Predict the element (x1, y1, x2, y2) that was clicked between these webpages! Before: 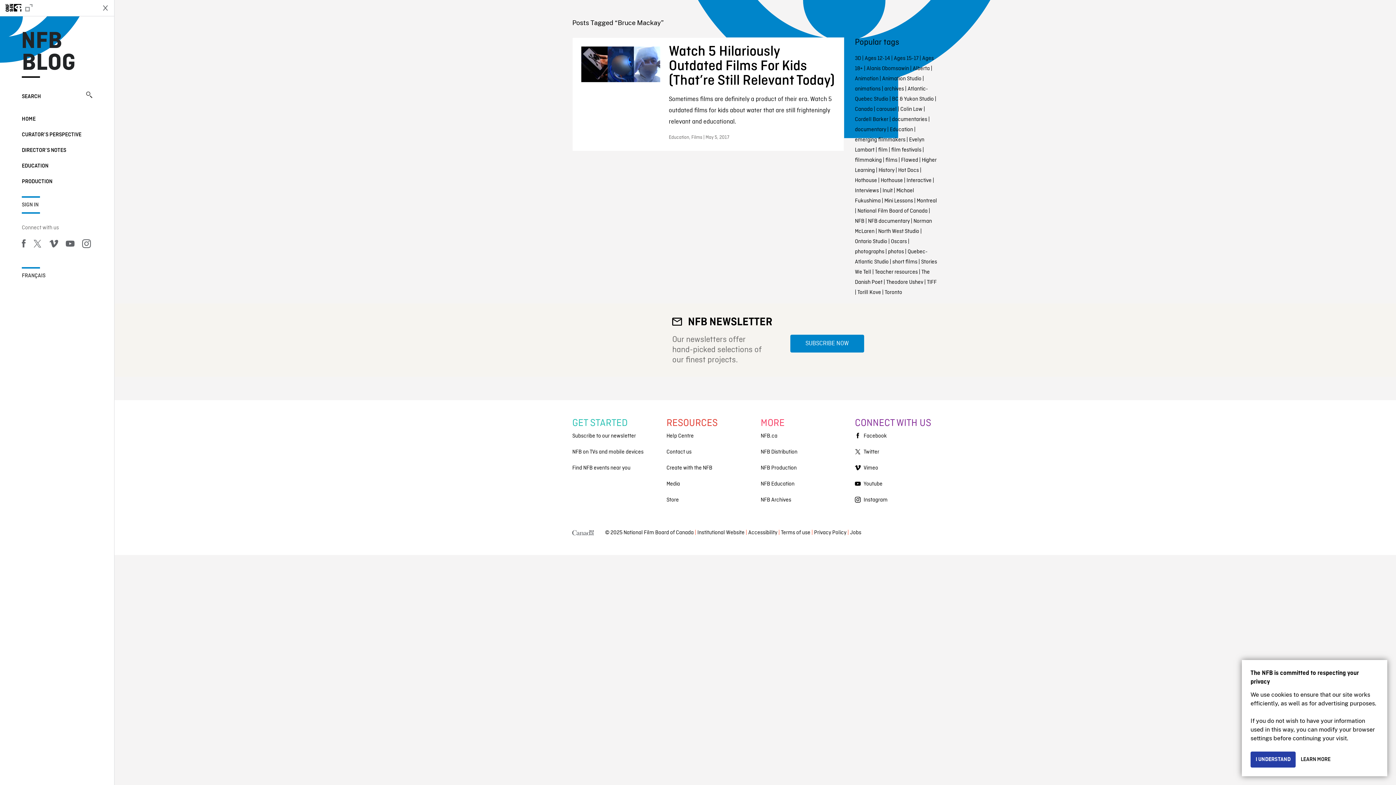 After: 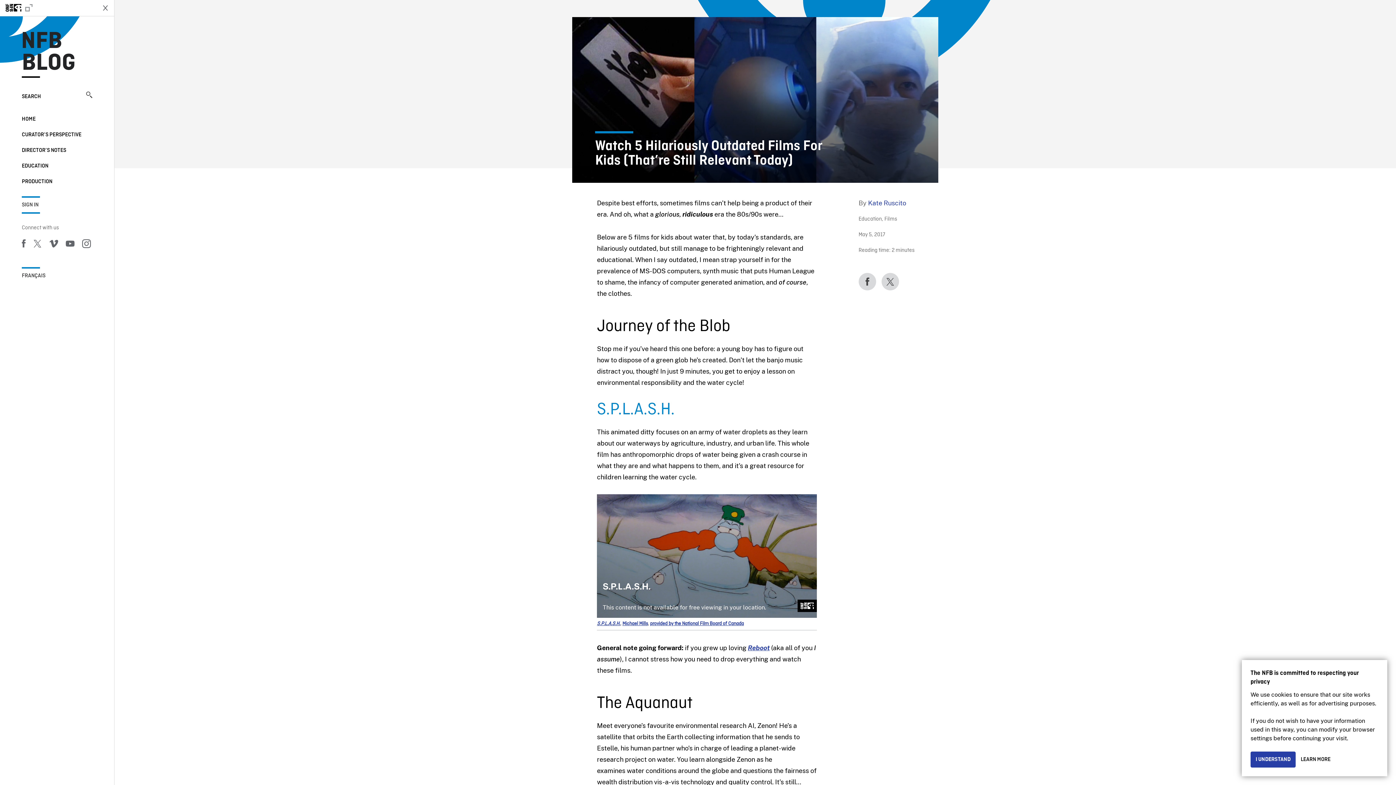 Action: bbox: (572, 37, 844, 151) label: Watch 5 Hilariously Outdated Films For Kids (That’re Still Relevant Today)
Sometimes films are definitely a product of their era. Watch 5 outdated films for kids about water that are still frighteningly relevant and educational.
Education, Films | May 5, 2017